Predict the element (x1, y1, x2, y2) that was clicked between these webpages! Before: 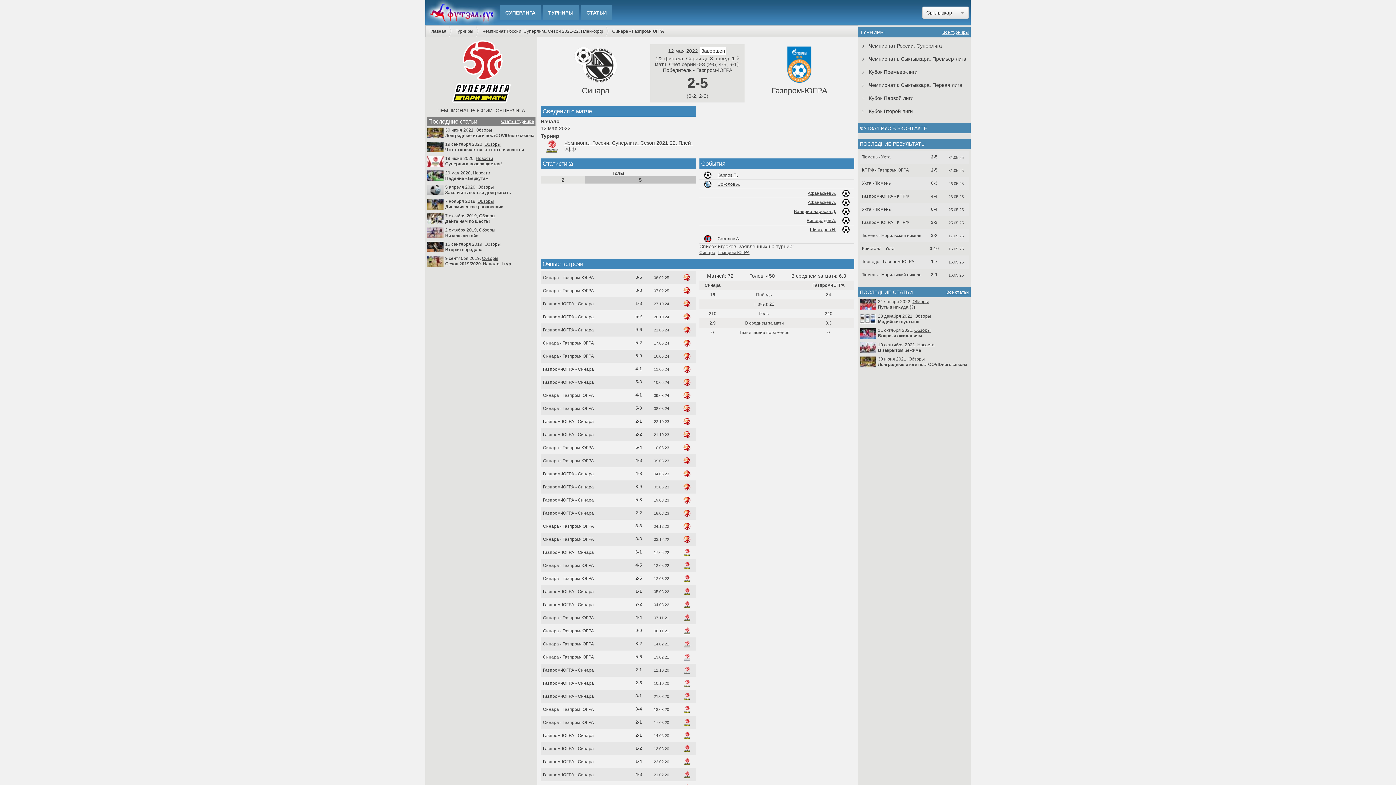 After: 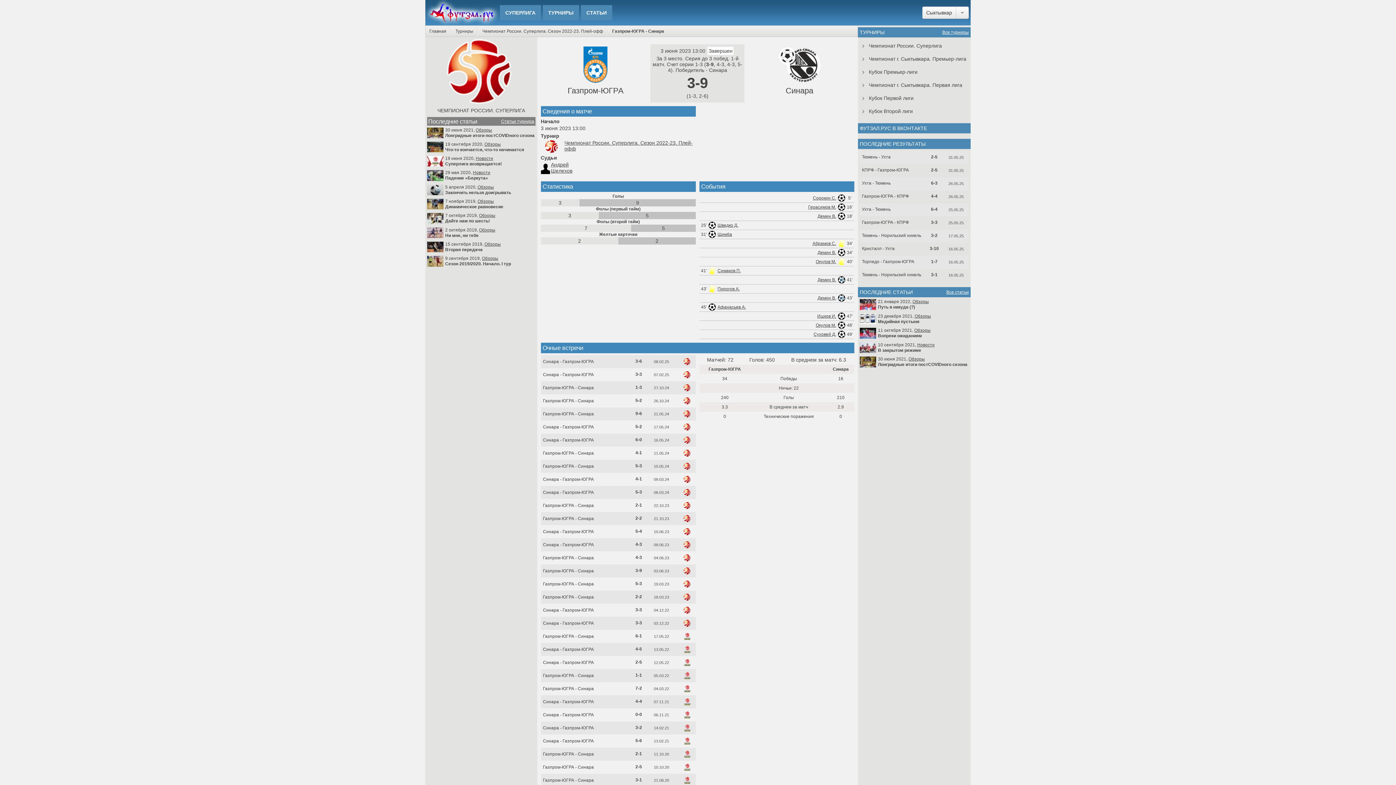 Action: label: Газпром-ЮГРА - Синара bbox: (542, 484, 594, 490)